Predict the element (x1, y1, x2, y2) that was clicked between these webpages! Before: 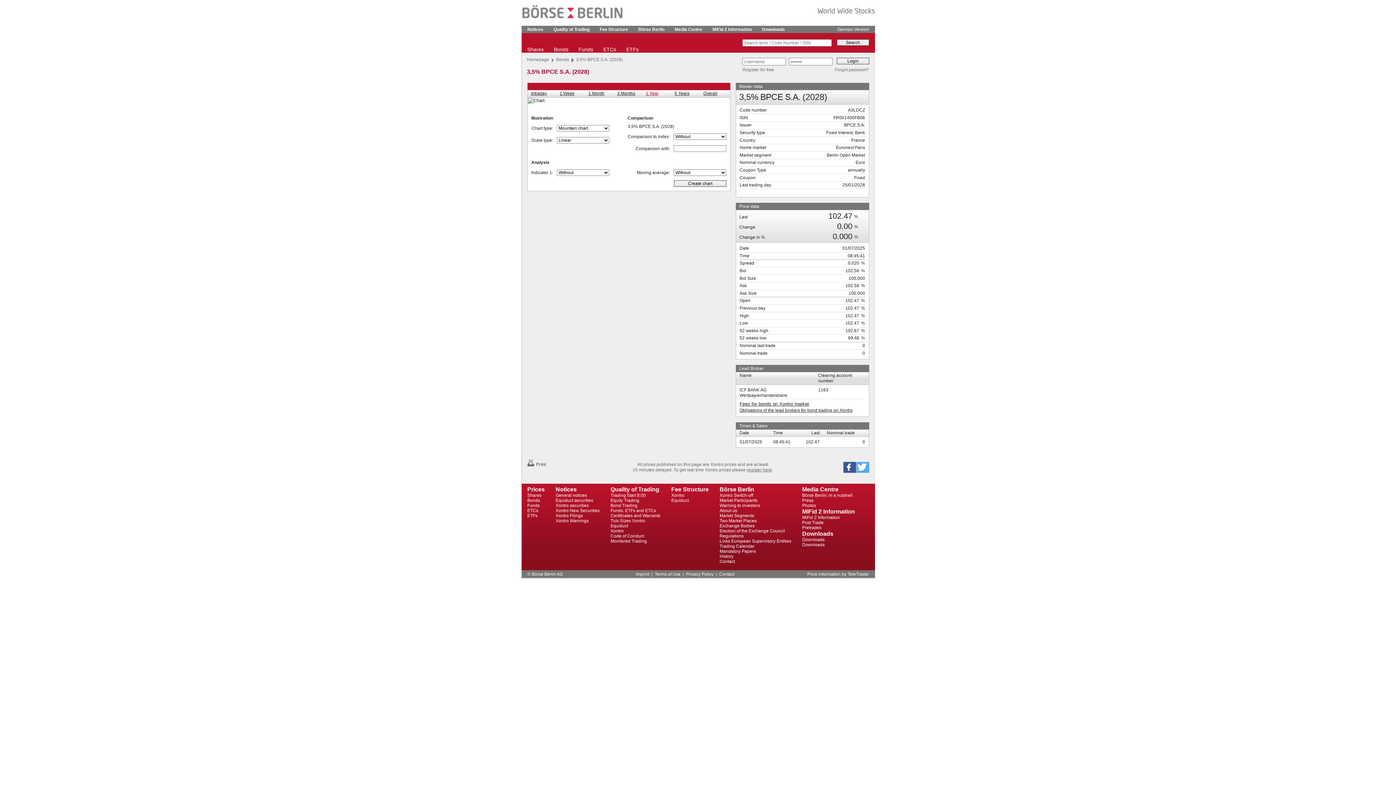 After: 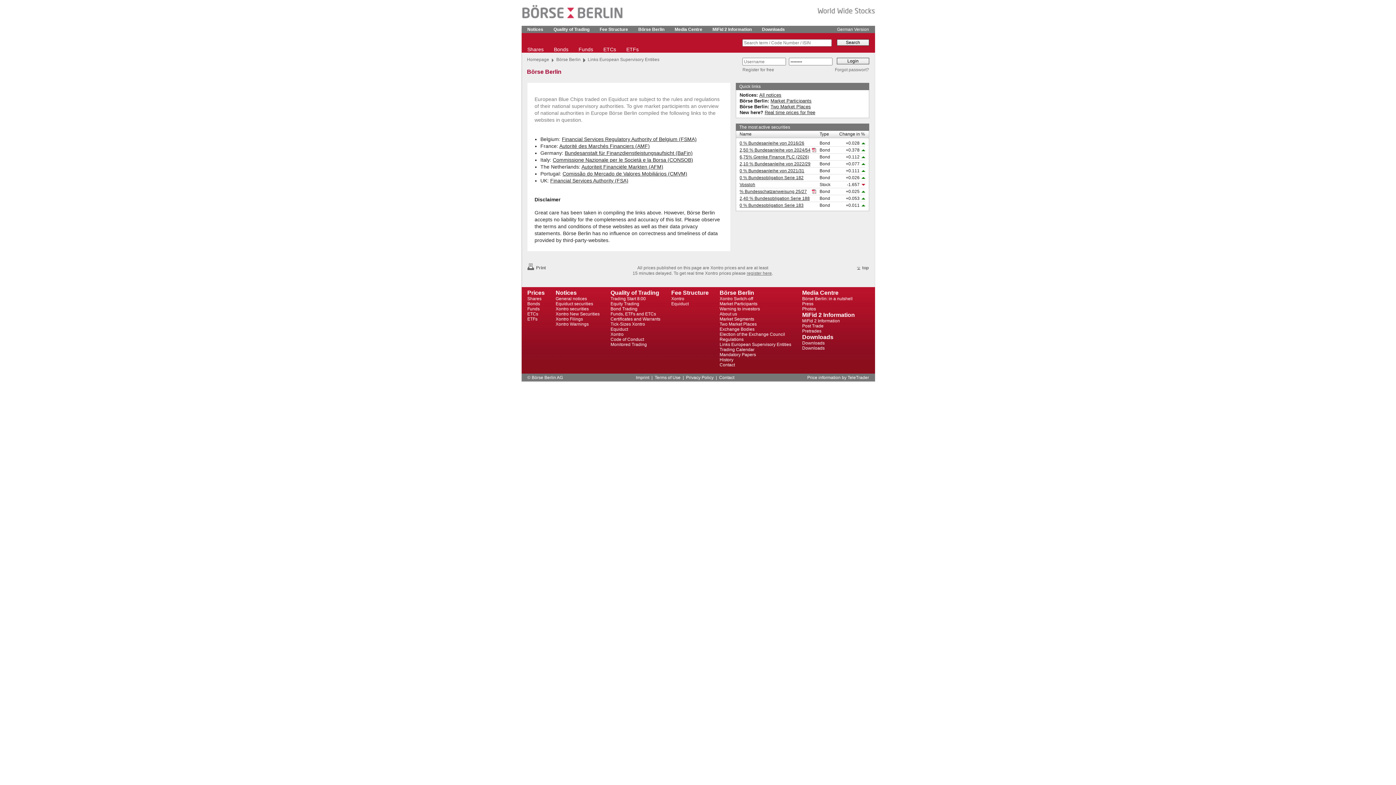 Action: label: Links European Supervisory Entities bbox: (719, 538, 791, 543)